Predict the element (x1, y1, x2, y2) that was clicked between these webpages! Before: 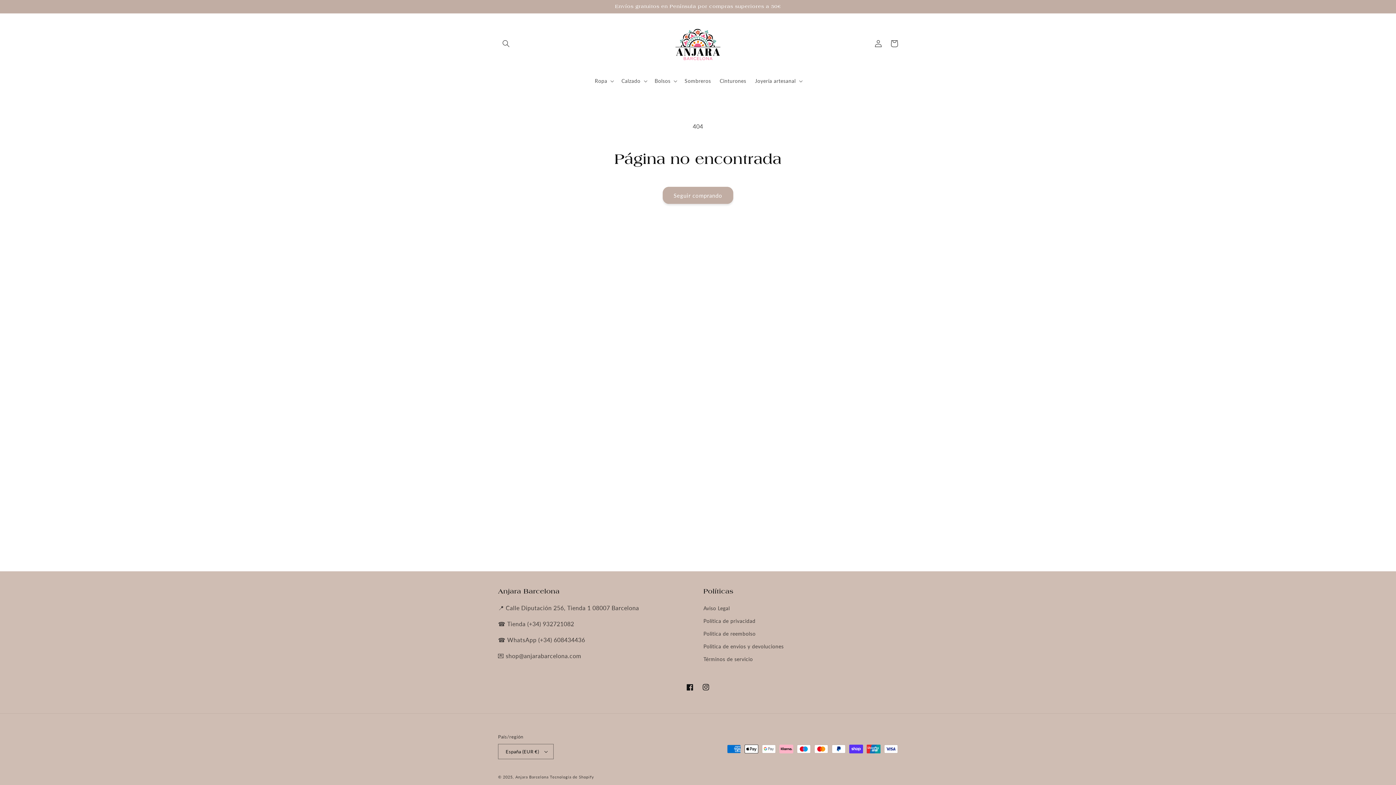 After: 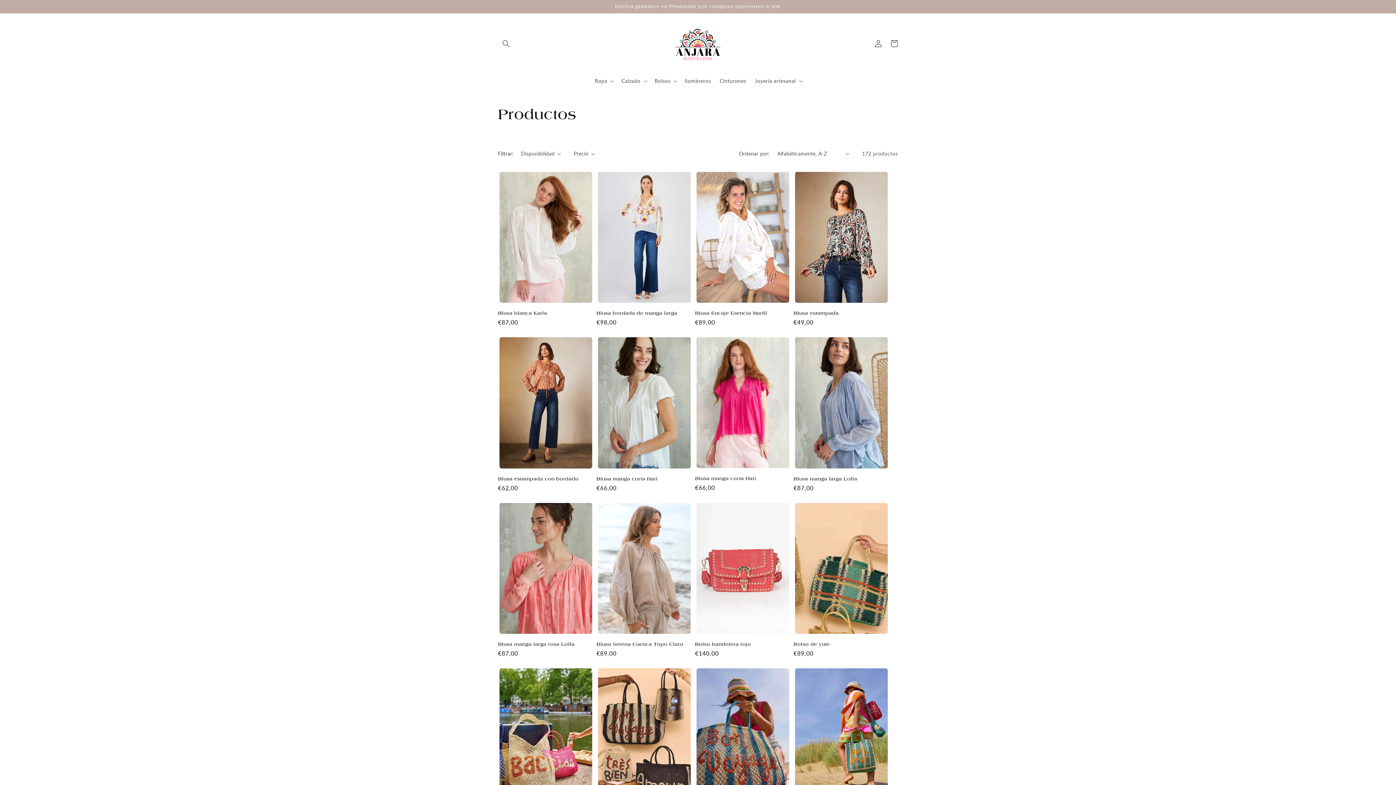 Action: bbox: (662, 186, 733, 204) label: Seguir comprando